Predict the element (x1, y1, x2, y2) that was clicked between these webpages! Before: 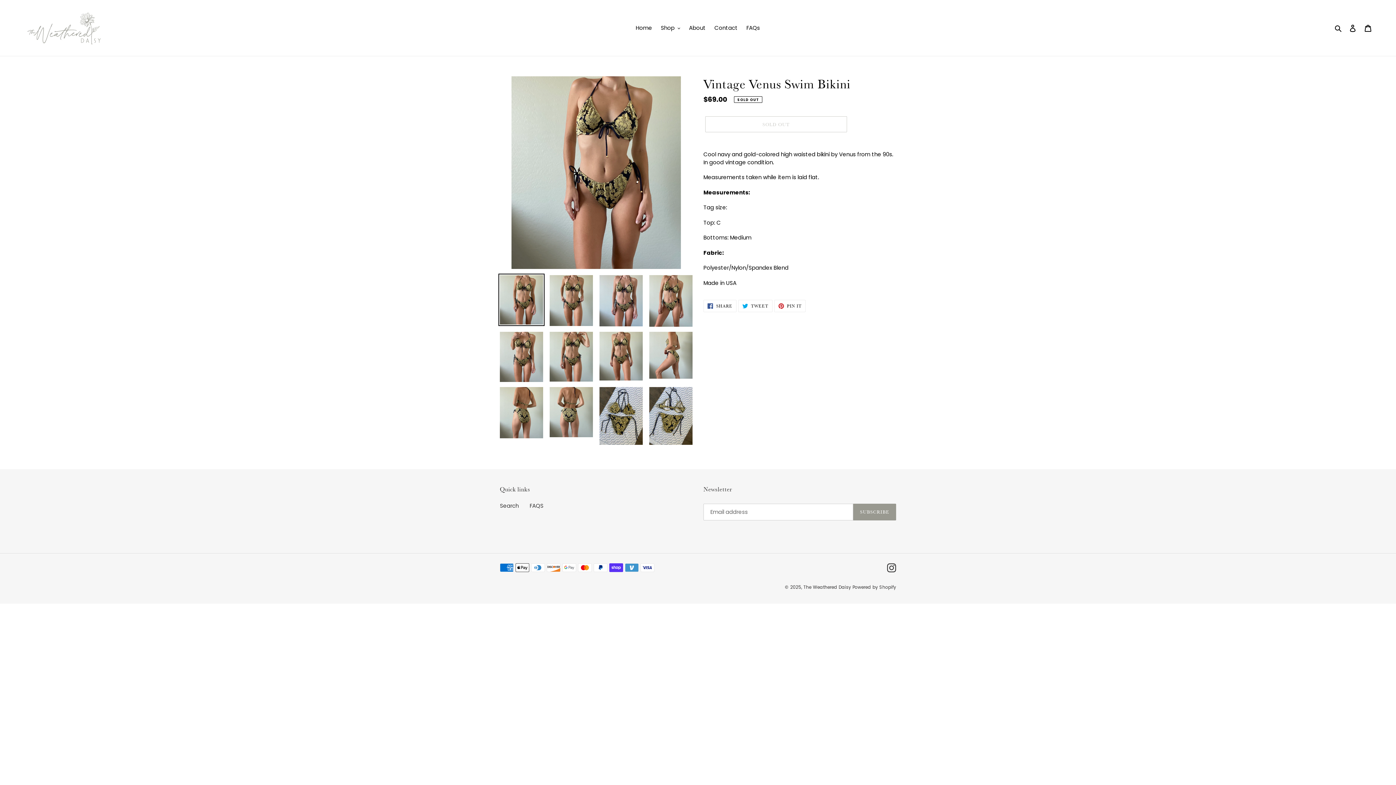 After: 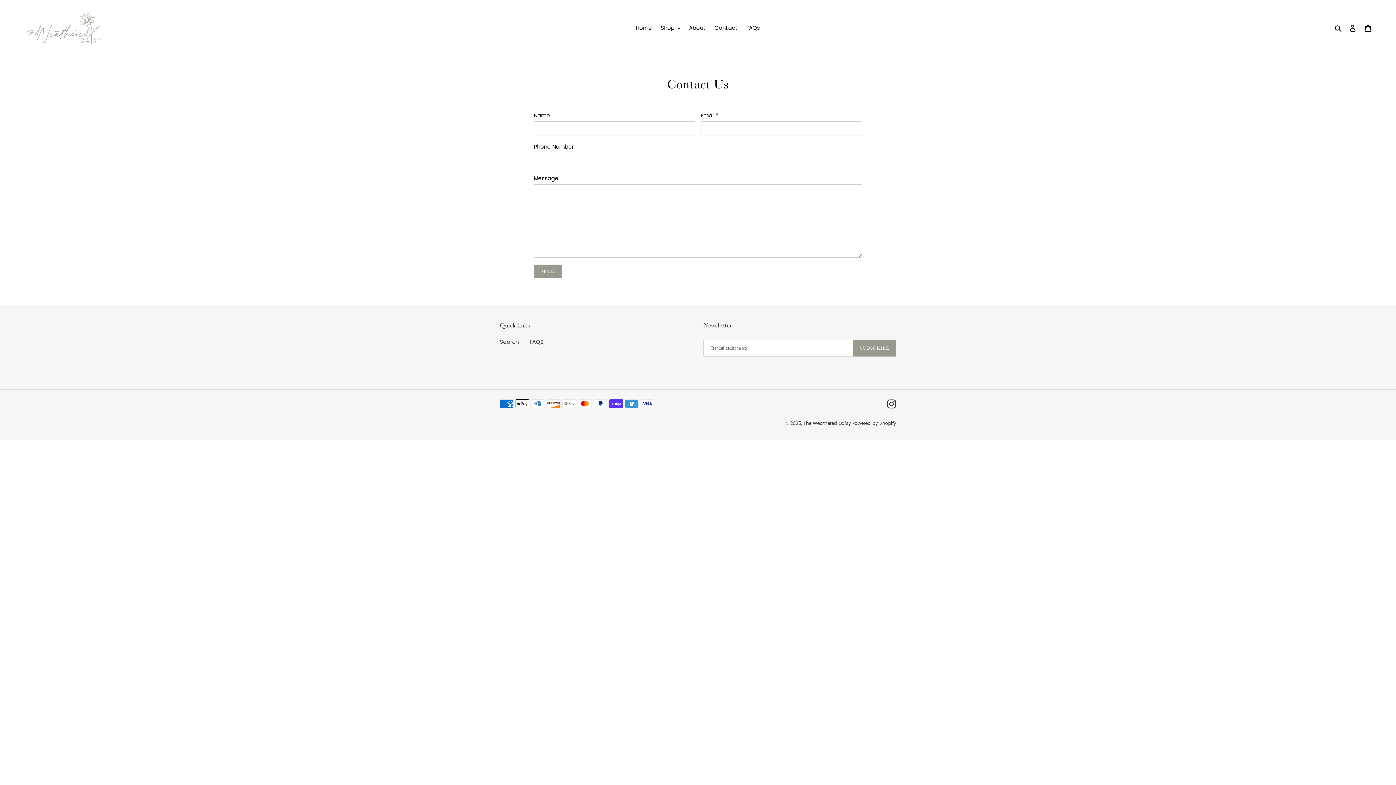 Action: bbox: (711, 22, 741, 33) label: Contact